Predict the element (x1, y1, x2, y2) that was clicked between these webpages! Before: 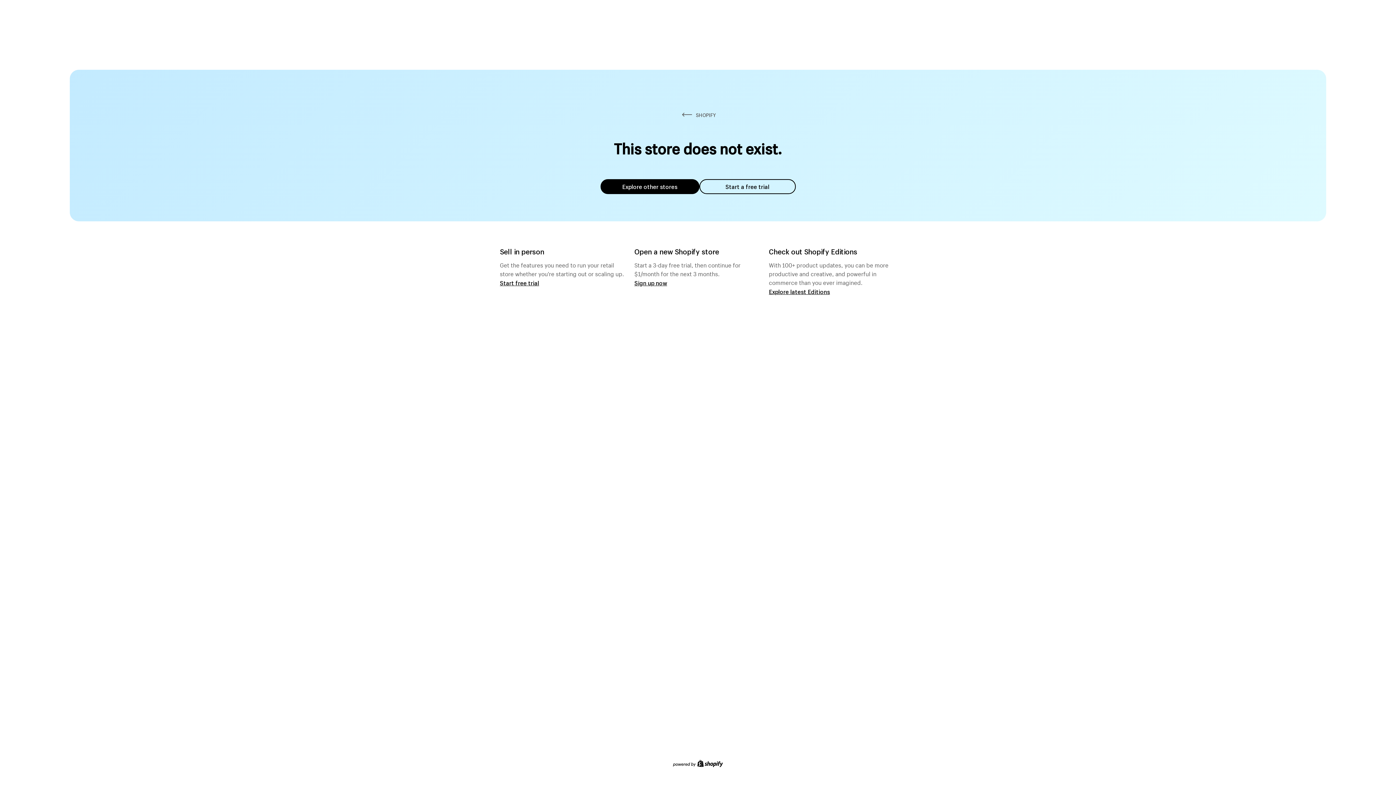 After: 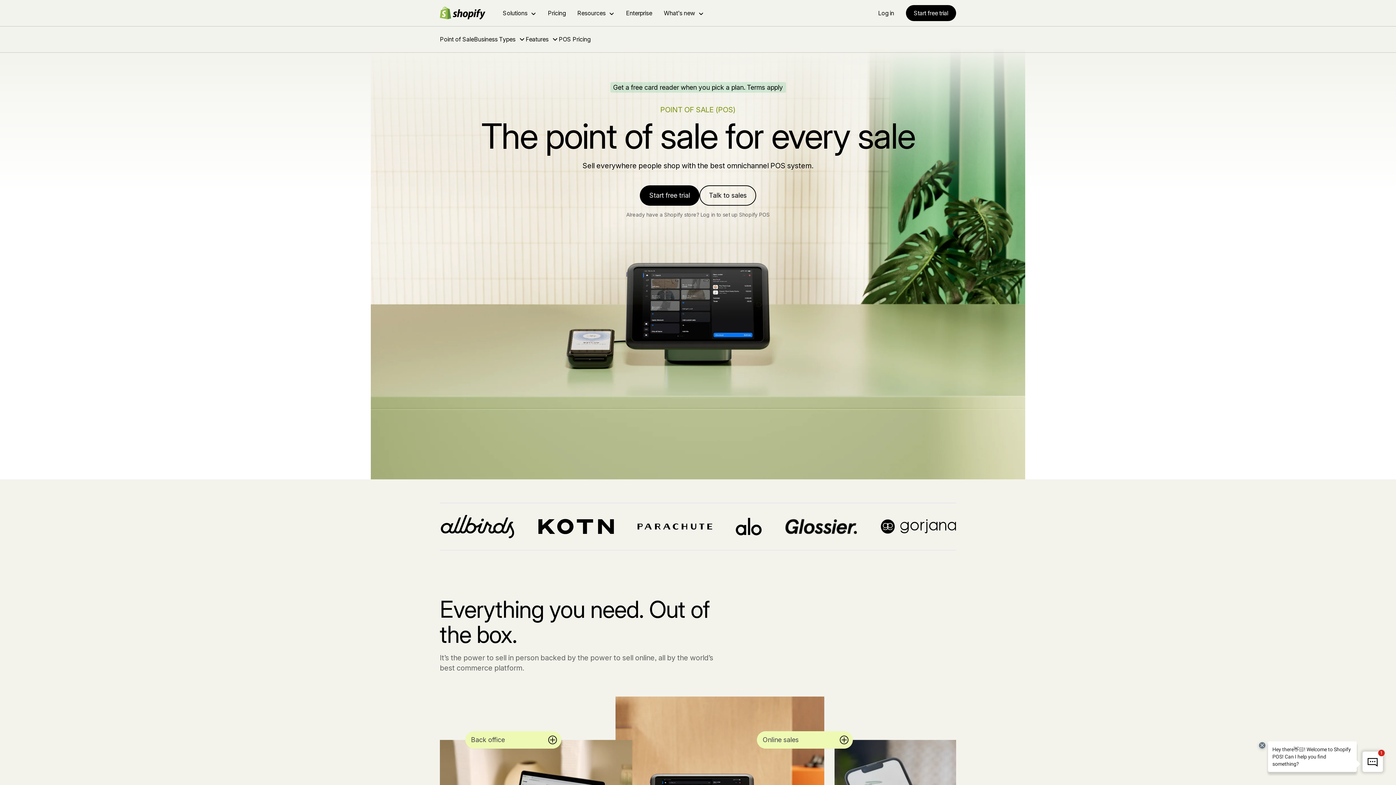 Action: bbox: (500, 279, 539, 286) label: Start free trial